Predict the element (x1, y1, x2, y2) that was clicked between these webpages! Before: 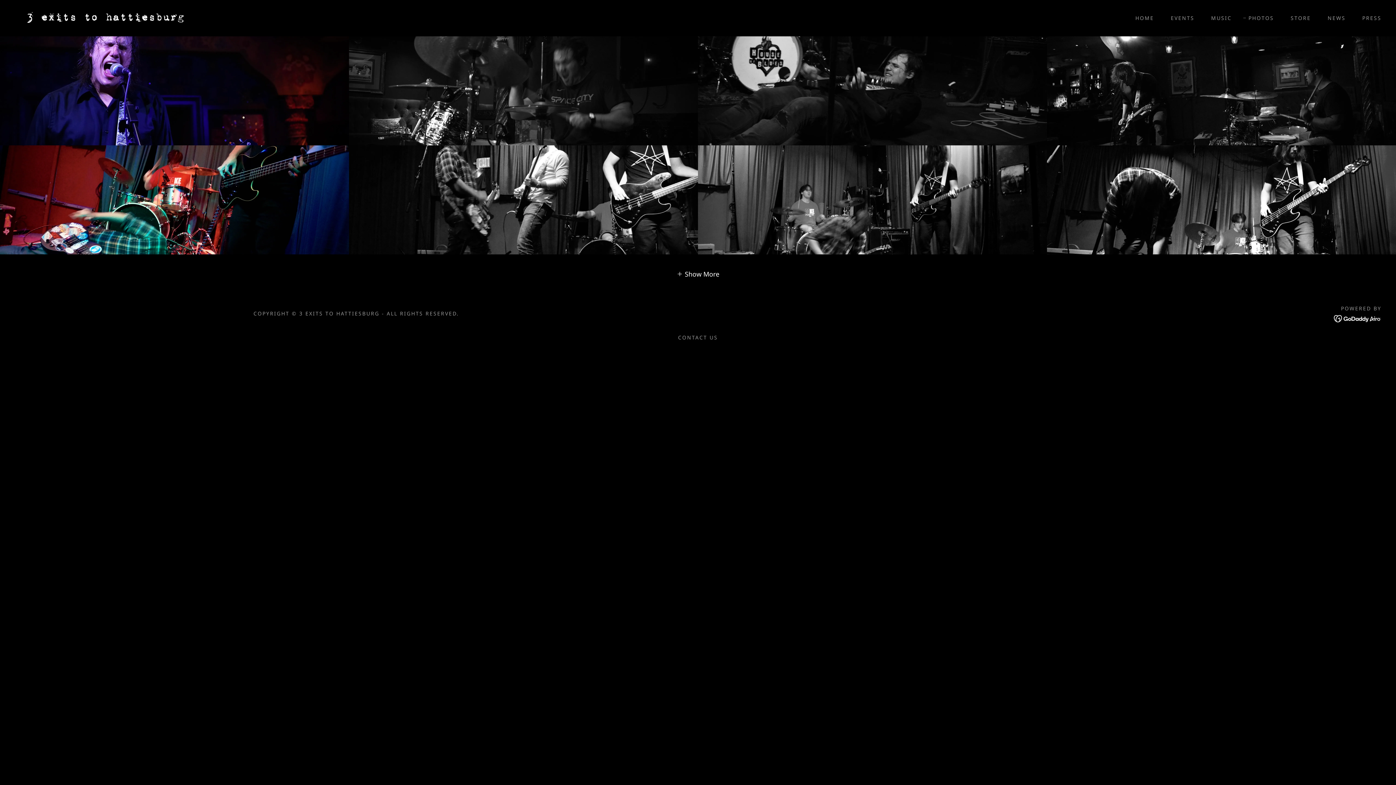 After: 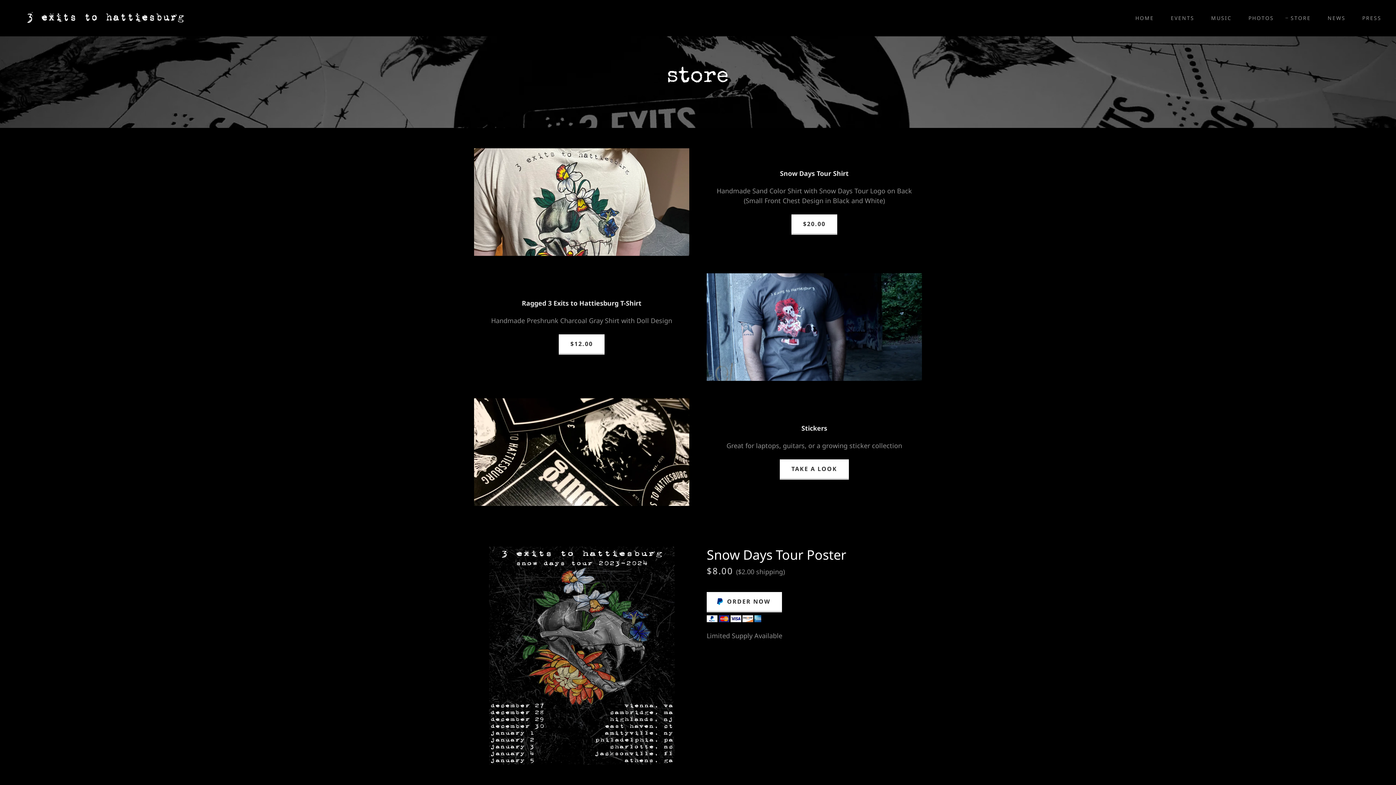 Action: bbox: (1283, 11, 1313, 24) label: STORE